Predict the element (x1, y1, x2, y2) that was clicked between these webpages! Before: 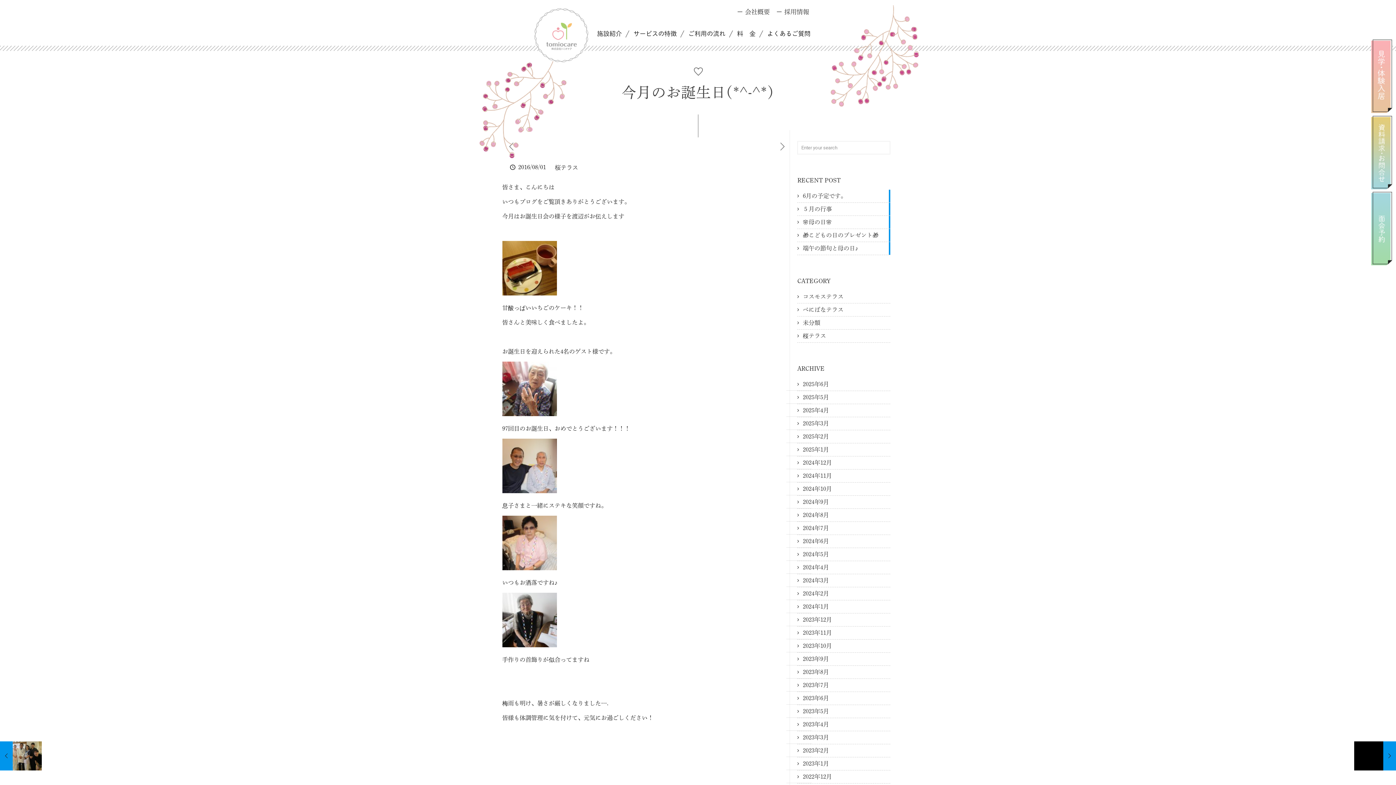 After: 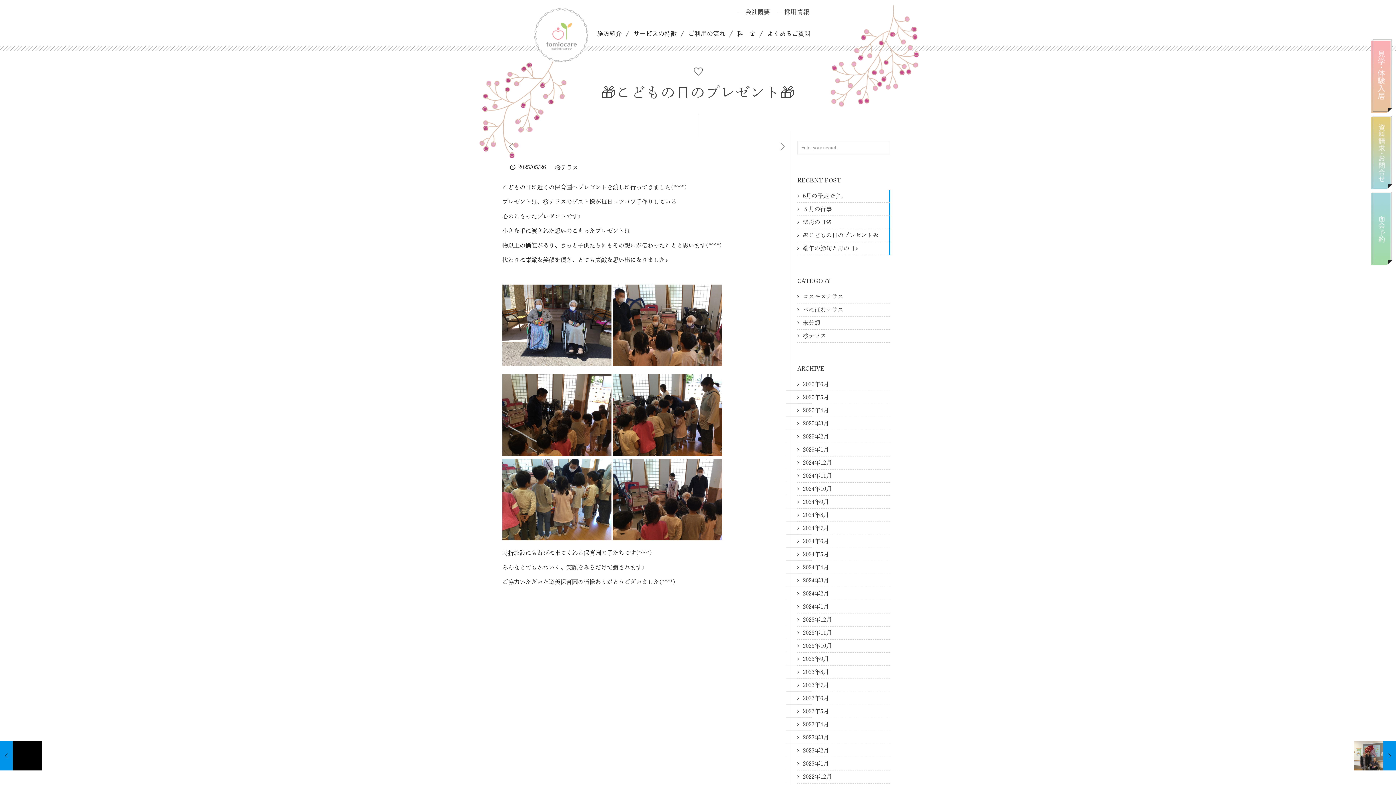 Action: bbox: (803, 230, 884, 240) label: 🎁こどもの日のプレゼント🎁